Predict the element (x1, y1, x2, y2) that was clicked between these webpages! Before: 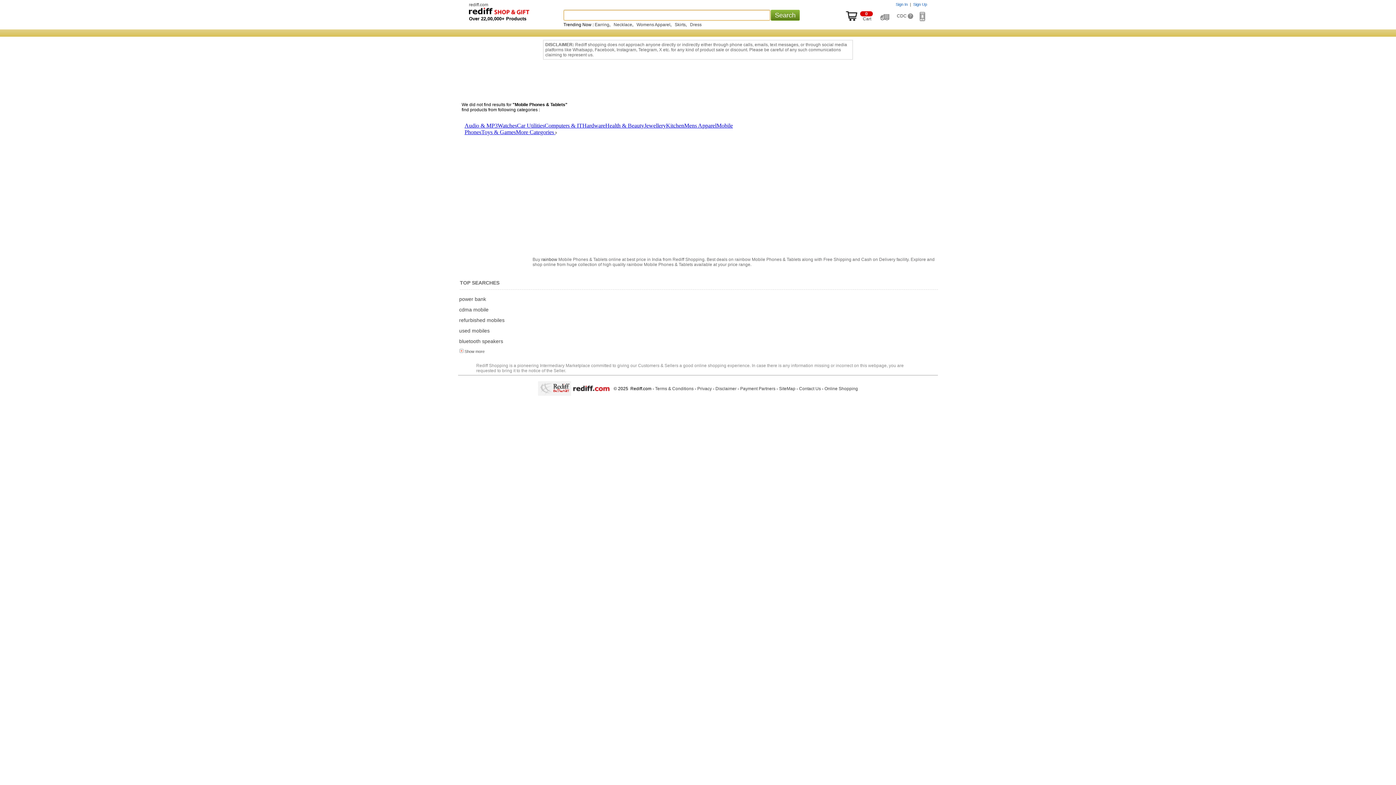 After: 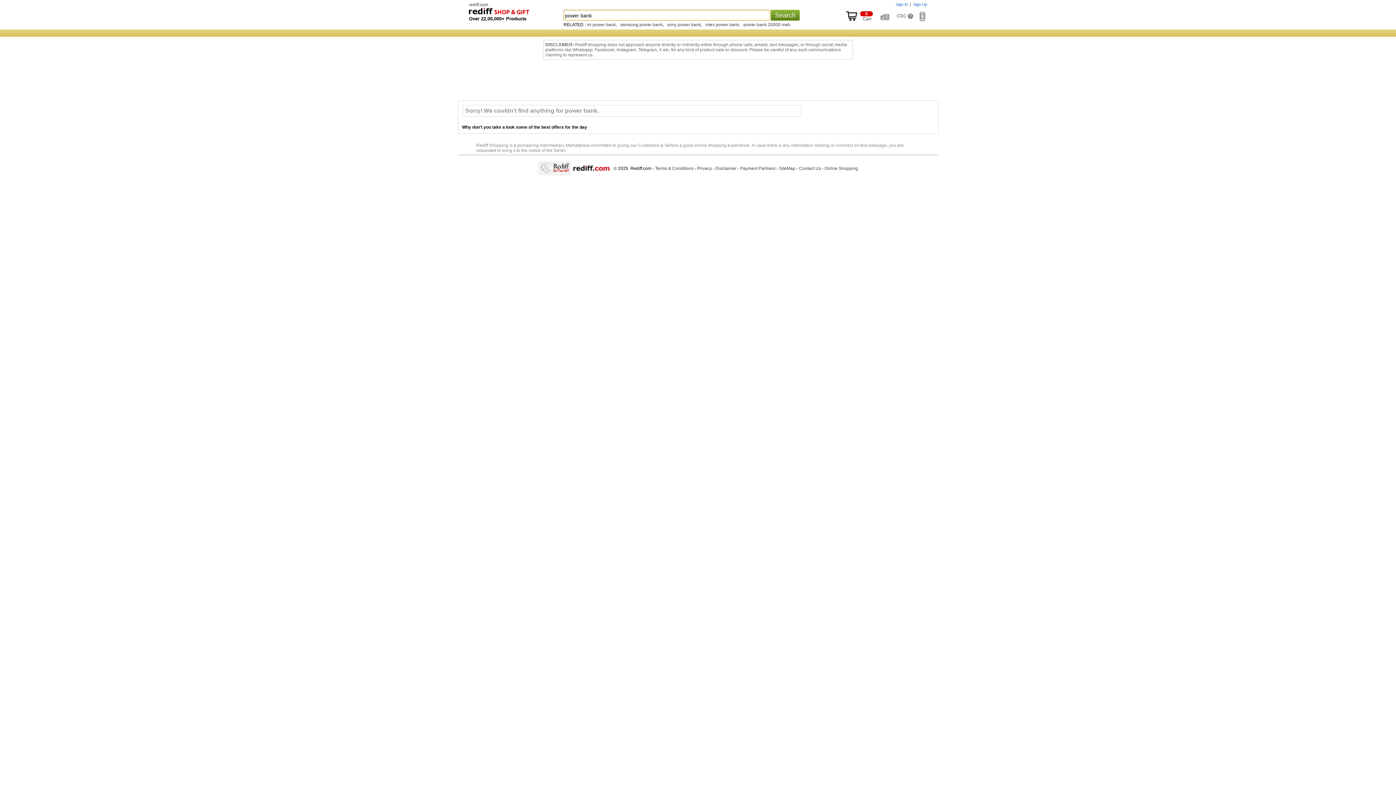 Action: label: power bank bbox: (459, 296, 486, 302)